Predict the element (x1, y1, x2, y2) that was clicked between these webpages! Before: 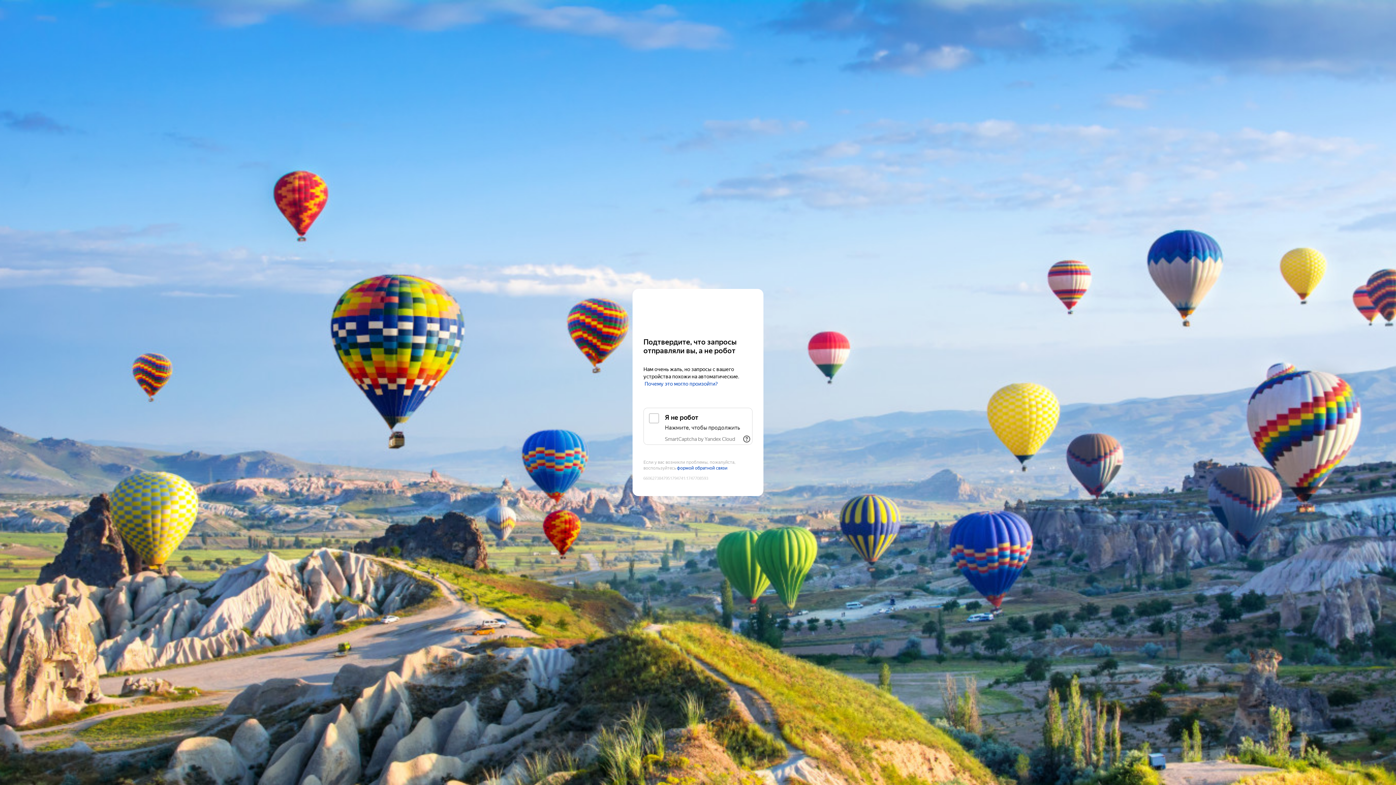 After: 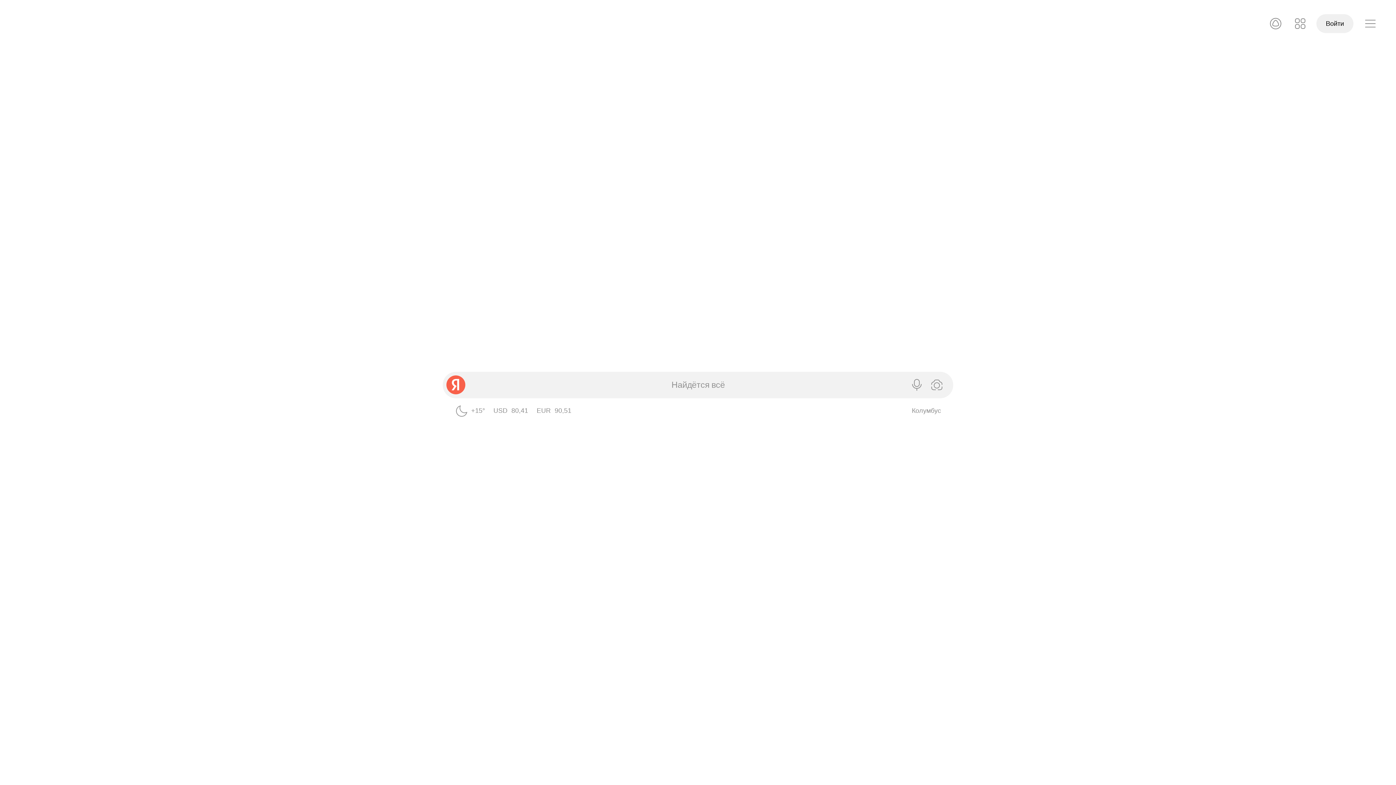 Action: label: Yandex bbox: (643, 303, 752, 316)